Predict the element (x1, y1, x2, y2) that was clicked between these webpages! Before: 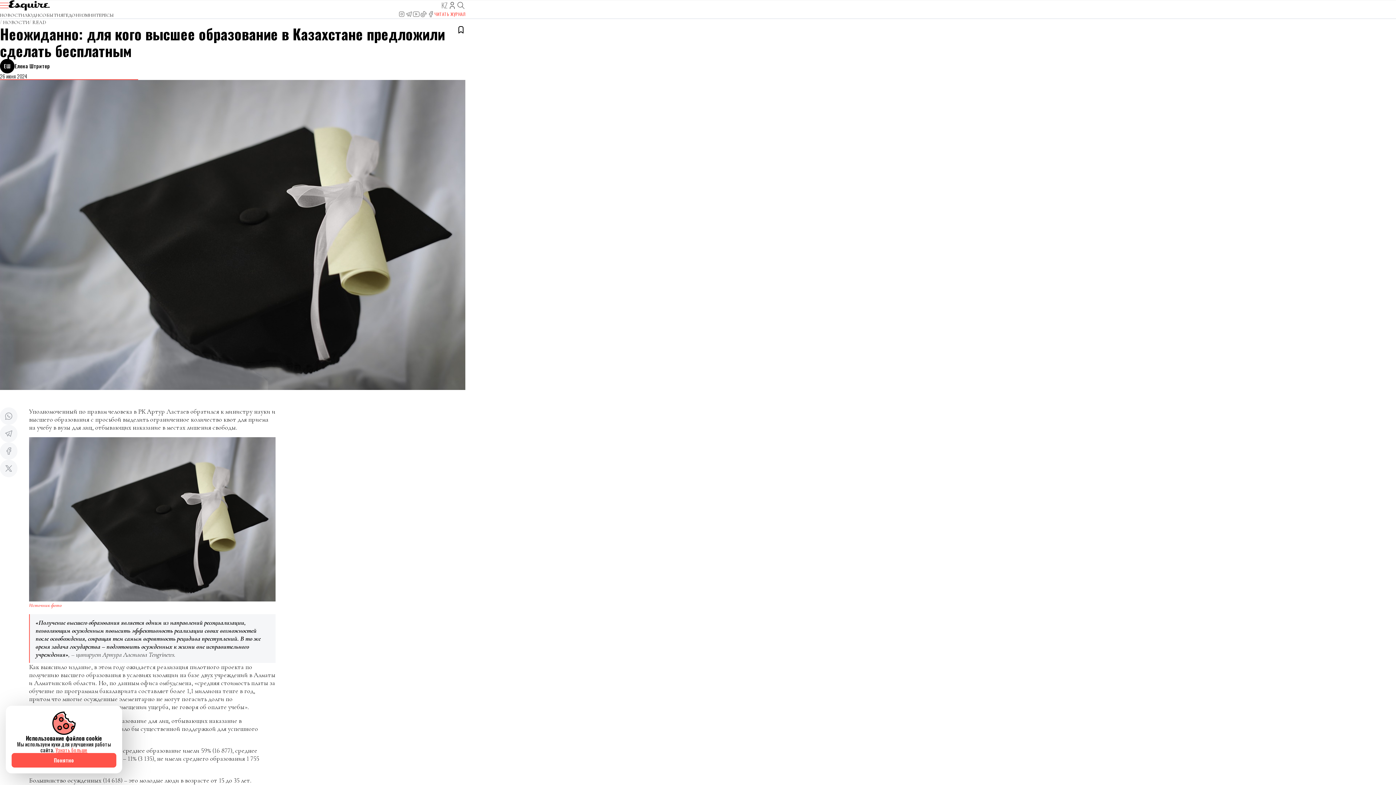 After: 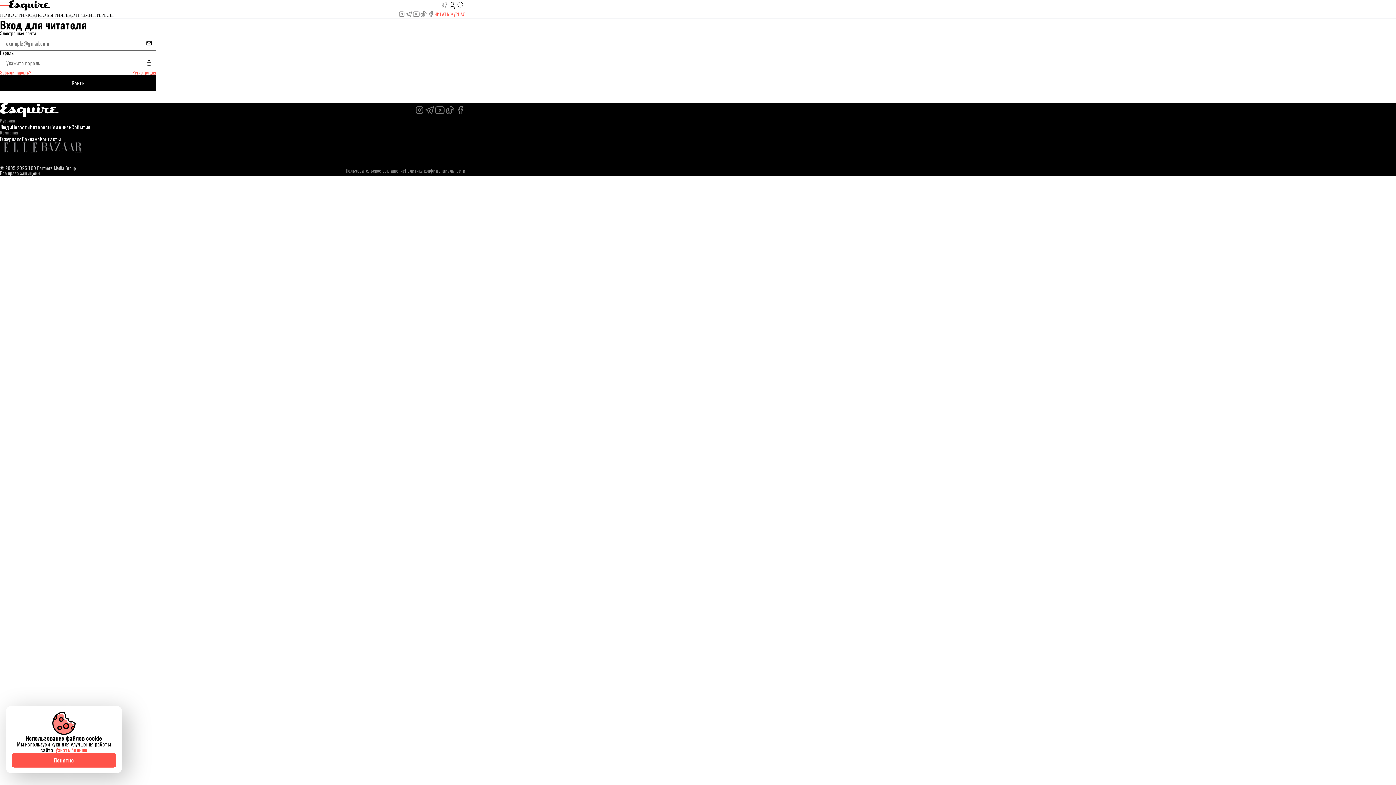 Action: bbox: (456, 25, 465, 34)